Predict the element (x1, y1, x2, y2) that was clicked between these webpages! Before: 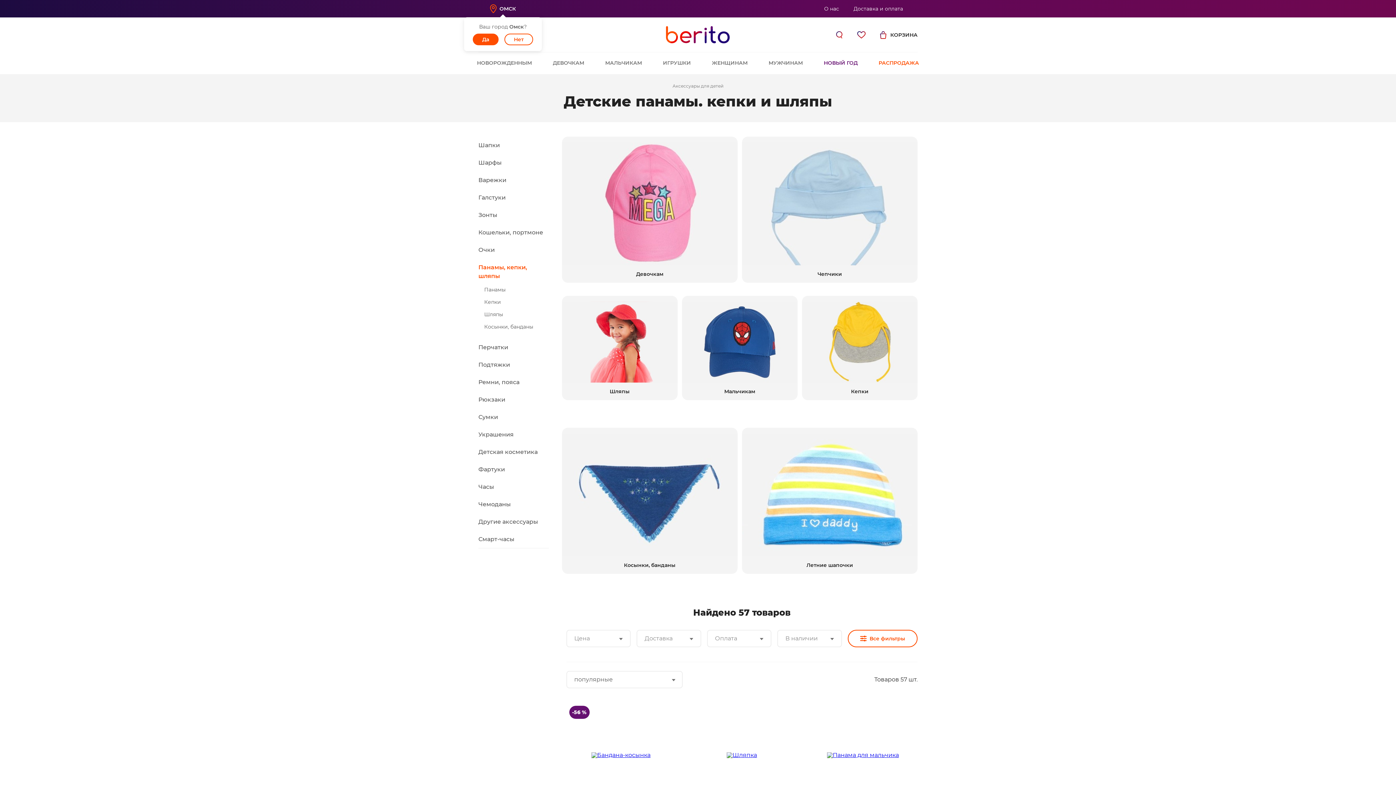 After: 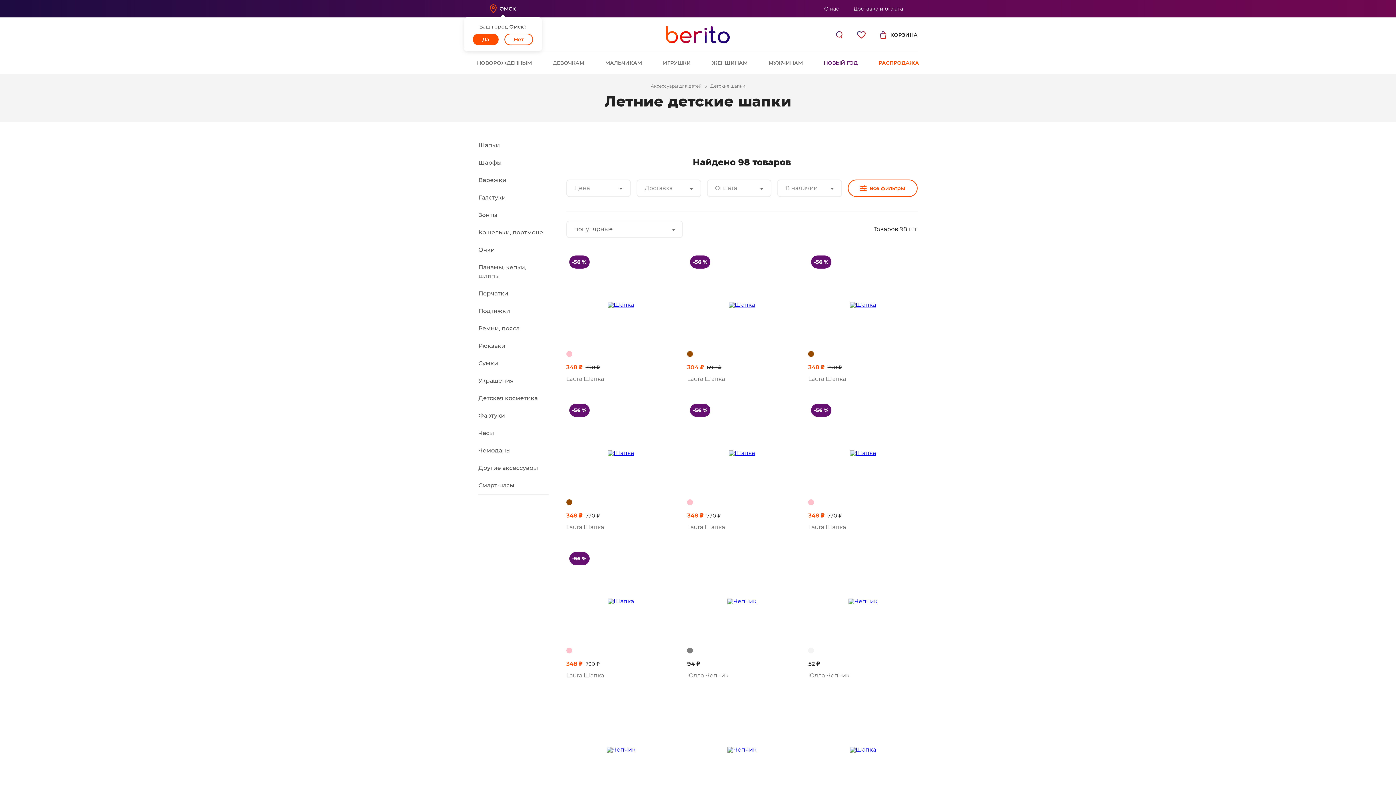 Action: label: Летние шапочки bbox: (742, 427, 917, 574)